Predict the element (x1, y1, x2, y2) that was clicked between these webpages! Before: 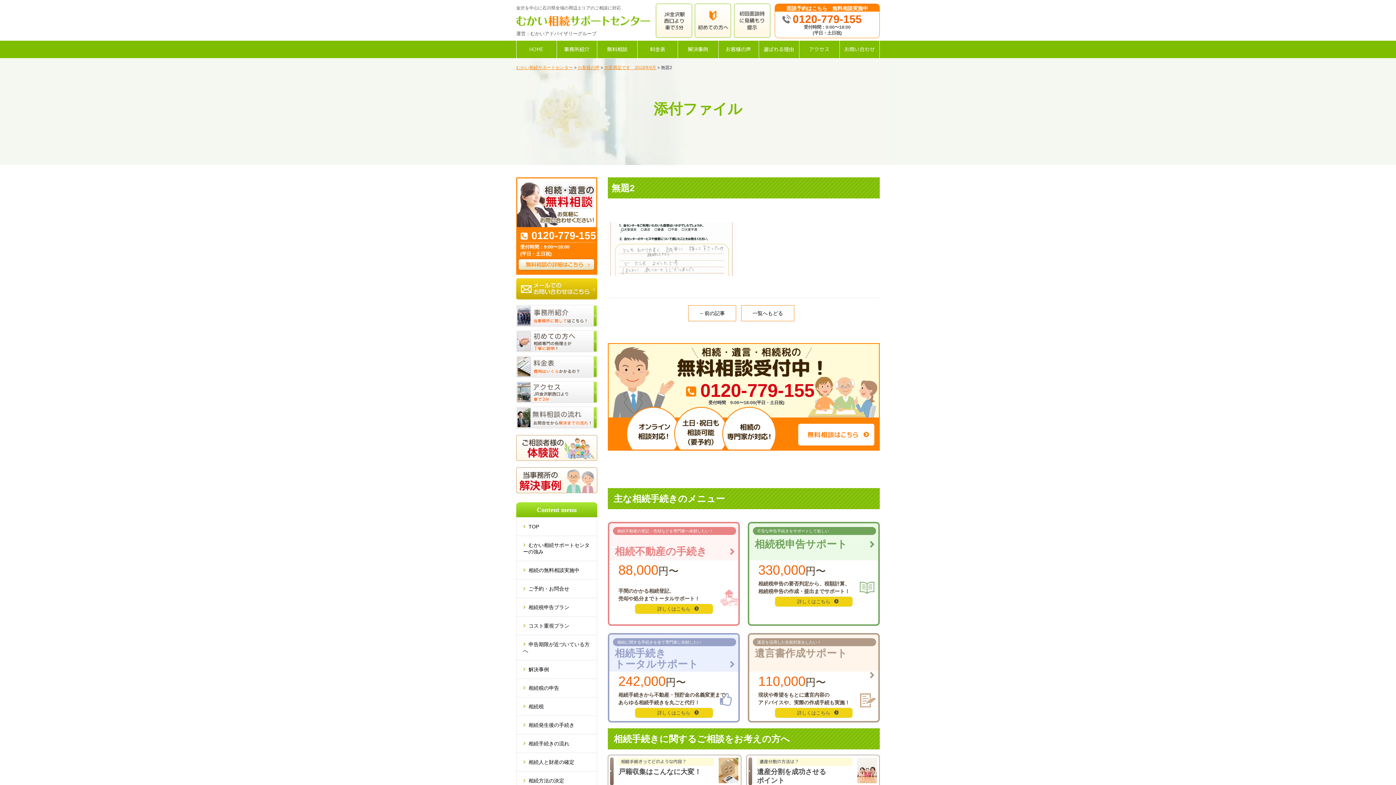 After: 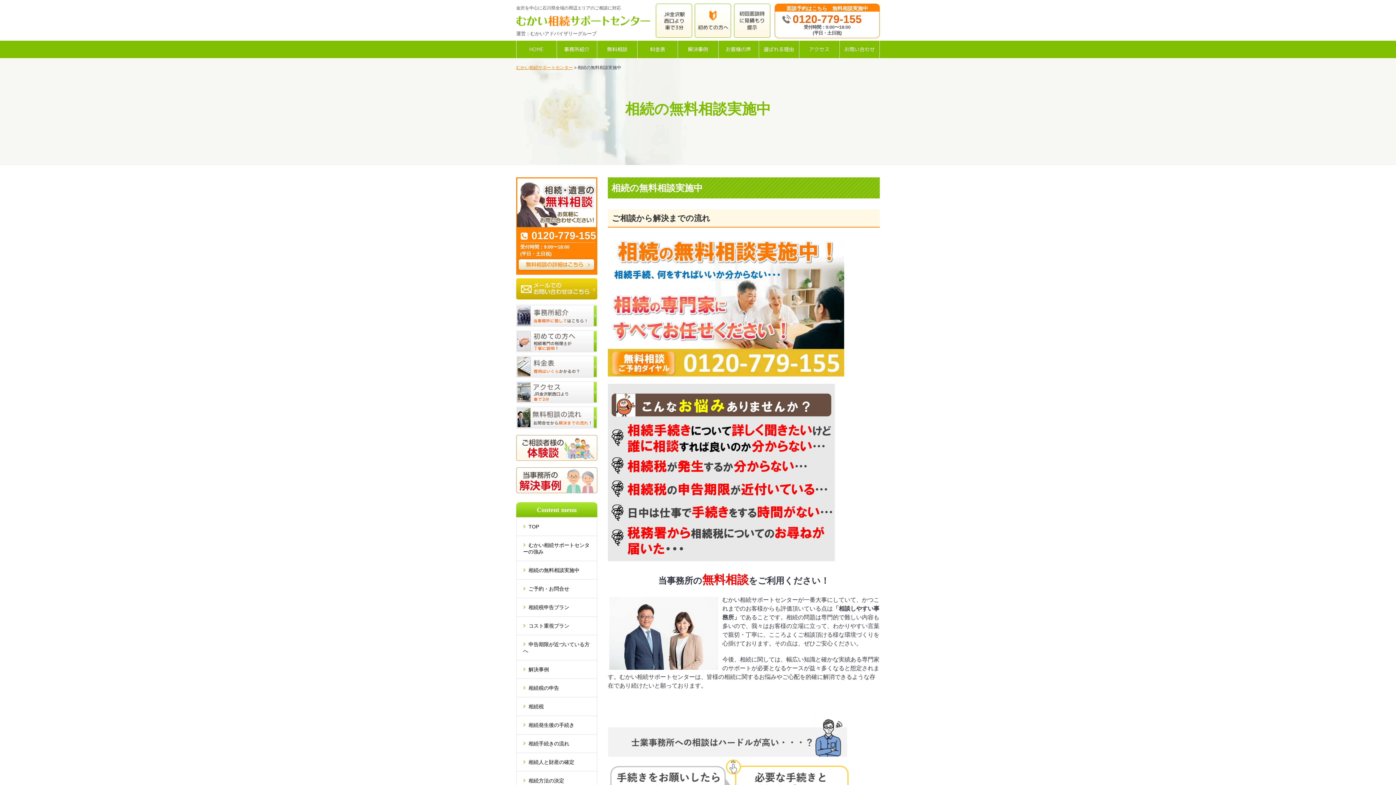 Action: bbox: (516, 561, 597, 579) label: 相続の無料相談実施中